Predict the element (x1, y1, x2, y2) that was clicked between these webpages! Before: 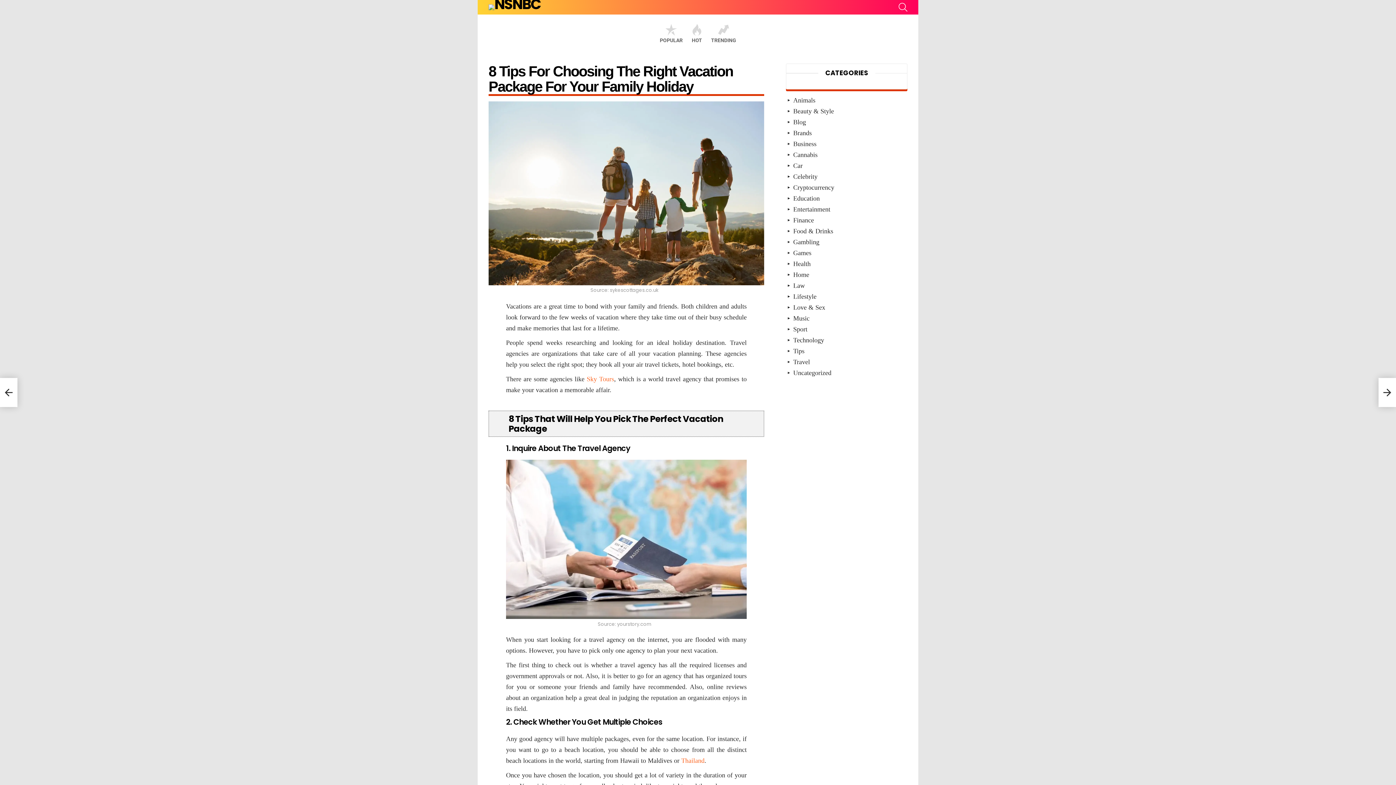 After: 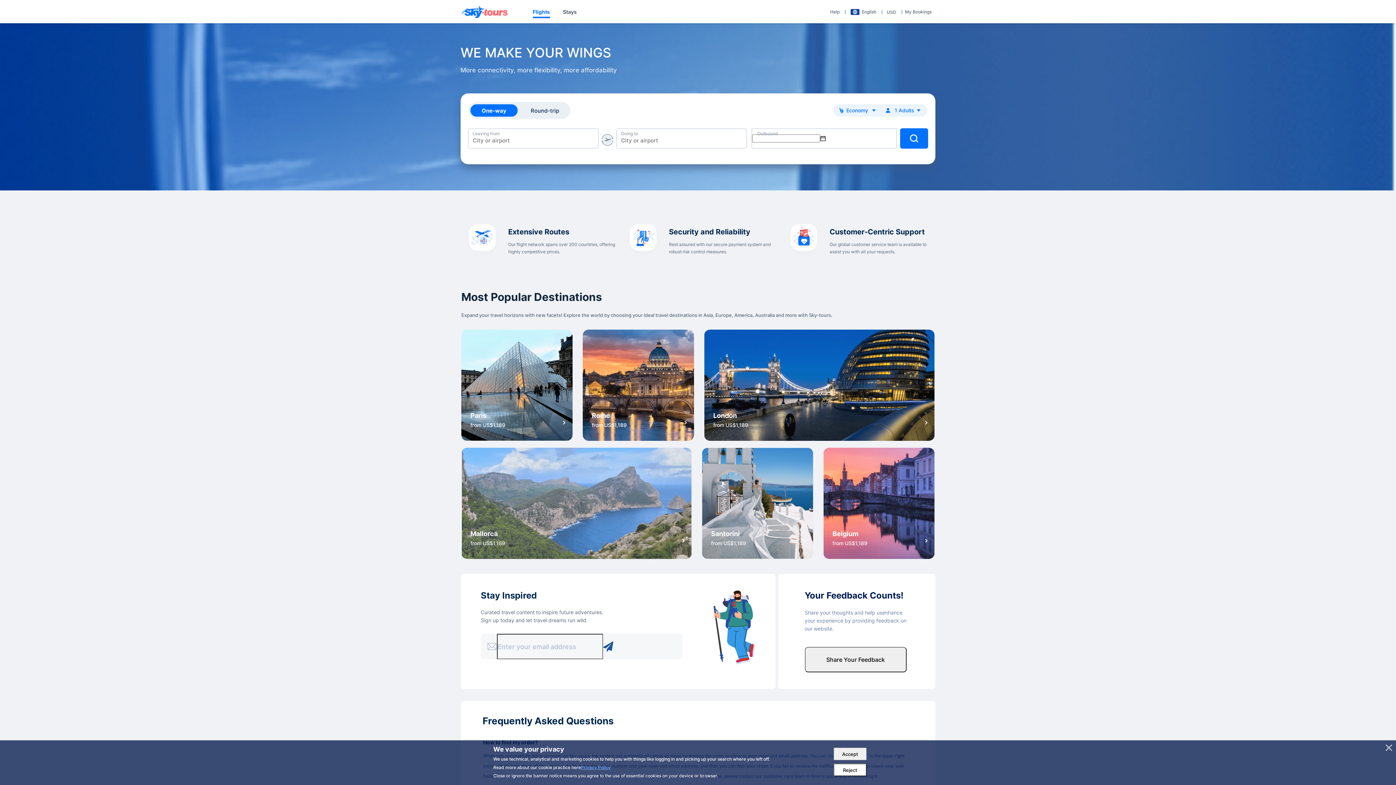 Action: label: Sky Tours bbox: (586, 375, 614, 382)